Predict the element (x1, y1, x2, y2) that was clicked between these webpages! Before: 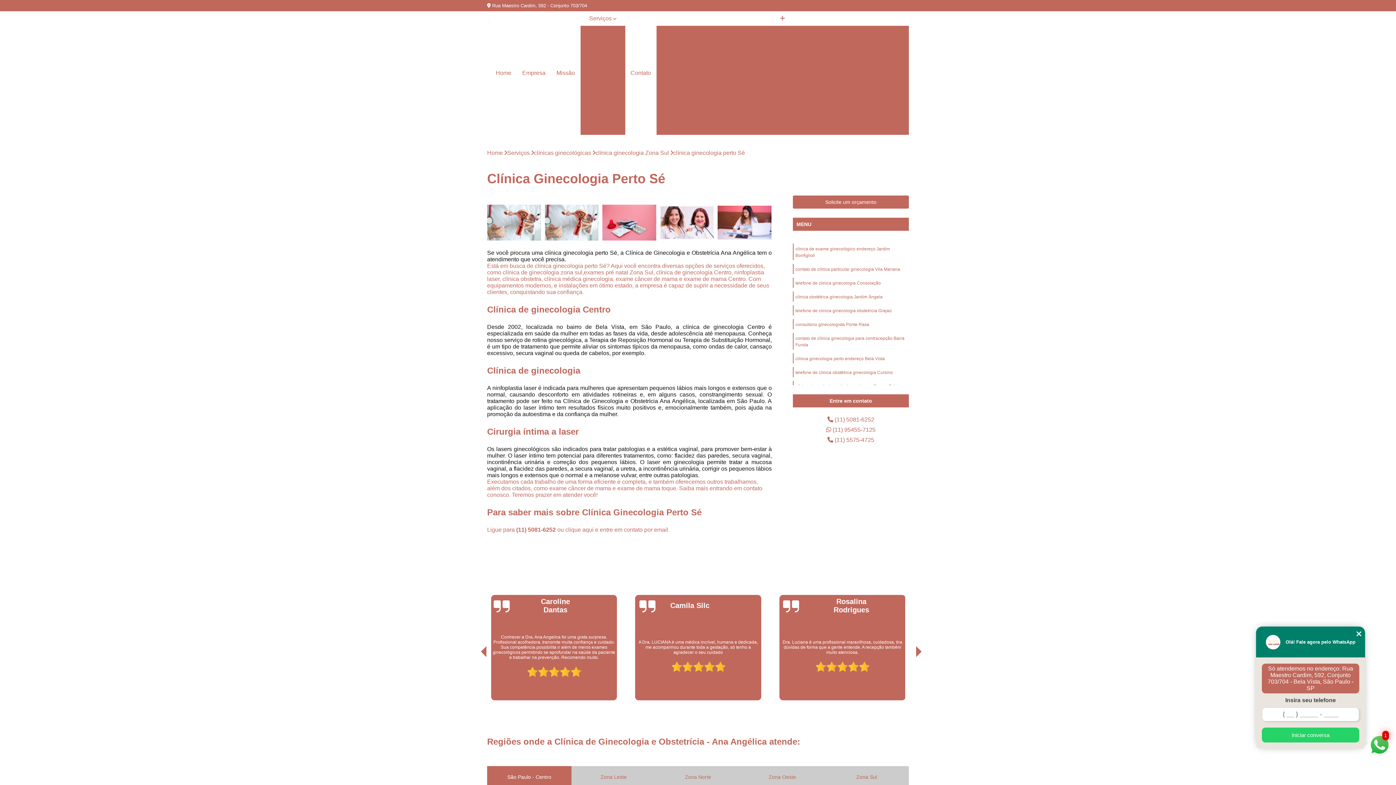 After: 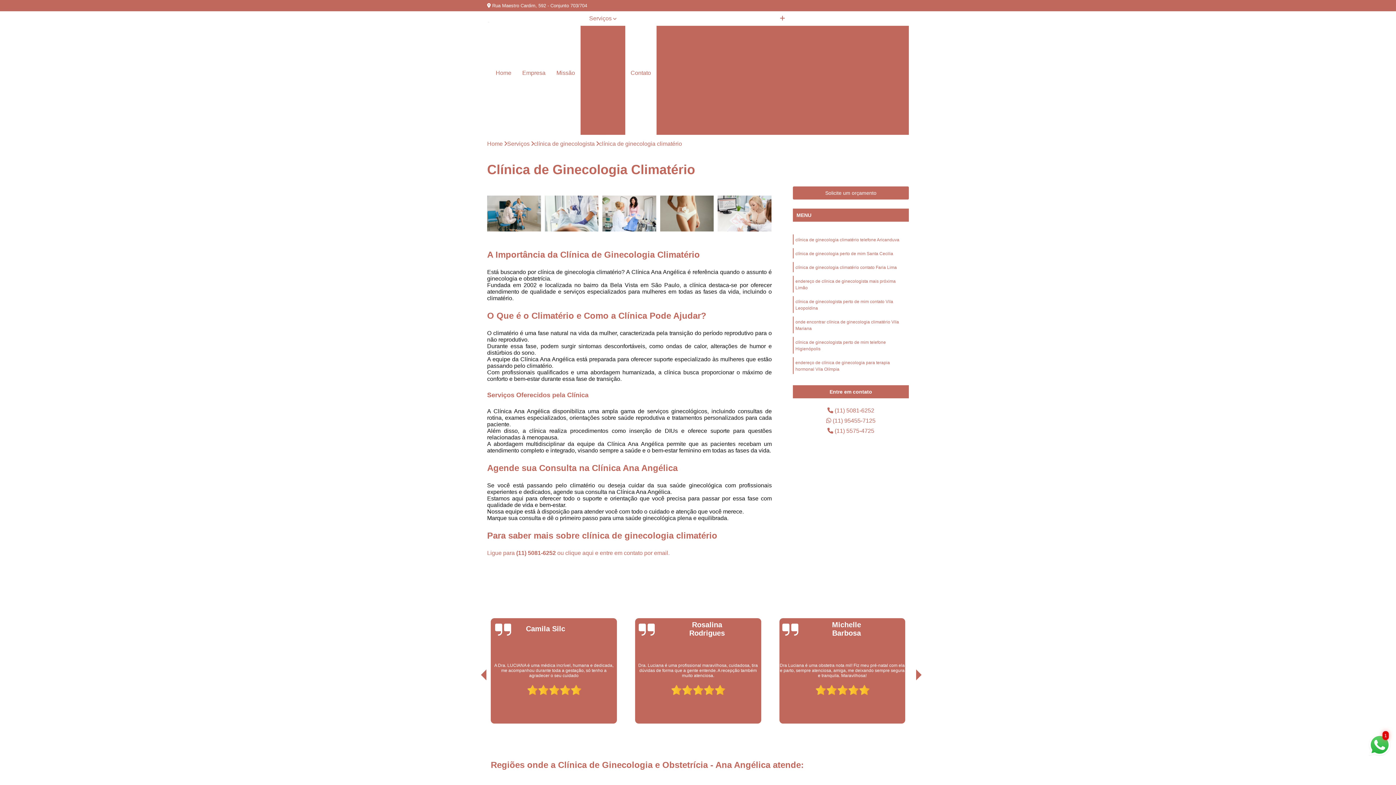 Action: label: Clínica de Ginecologia Climatério bbox: (683, 25, 779, 38)